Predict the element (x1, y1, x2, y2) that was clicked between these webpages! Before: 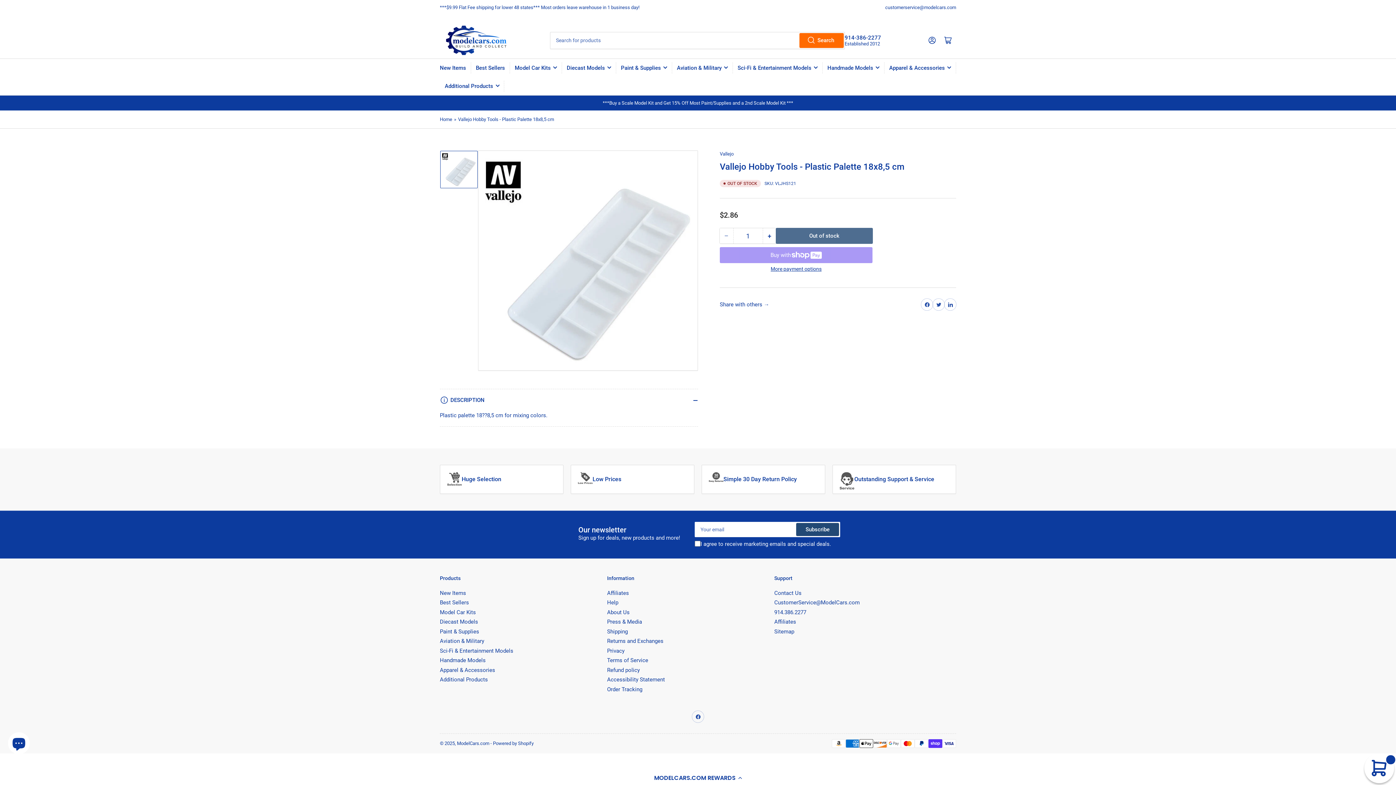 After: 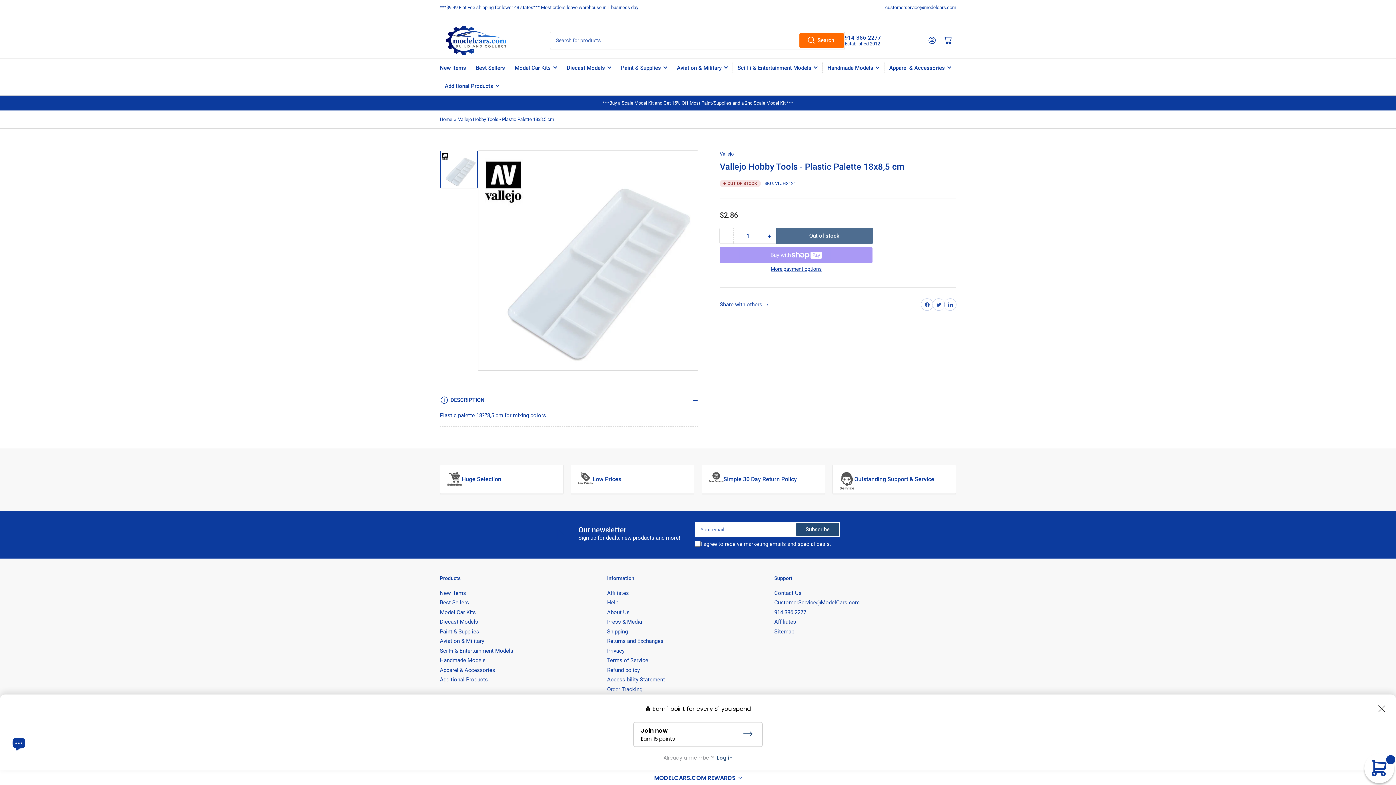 Action: bbox: (0, 770, 1396, 785) label: MODELCARS.COM REWARDS